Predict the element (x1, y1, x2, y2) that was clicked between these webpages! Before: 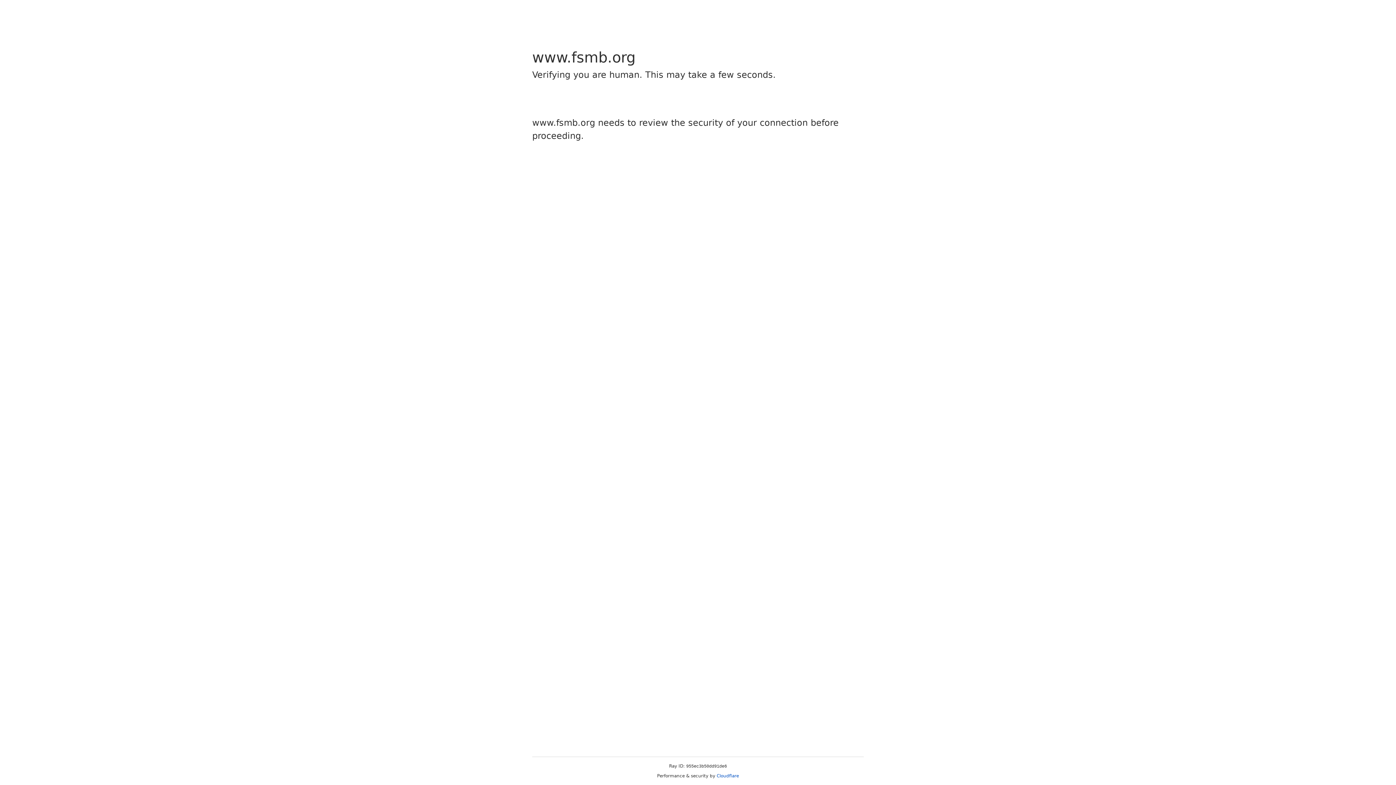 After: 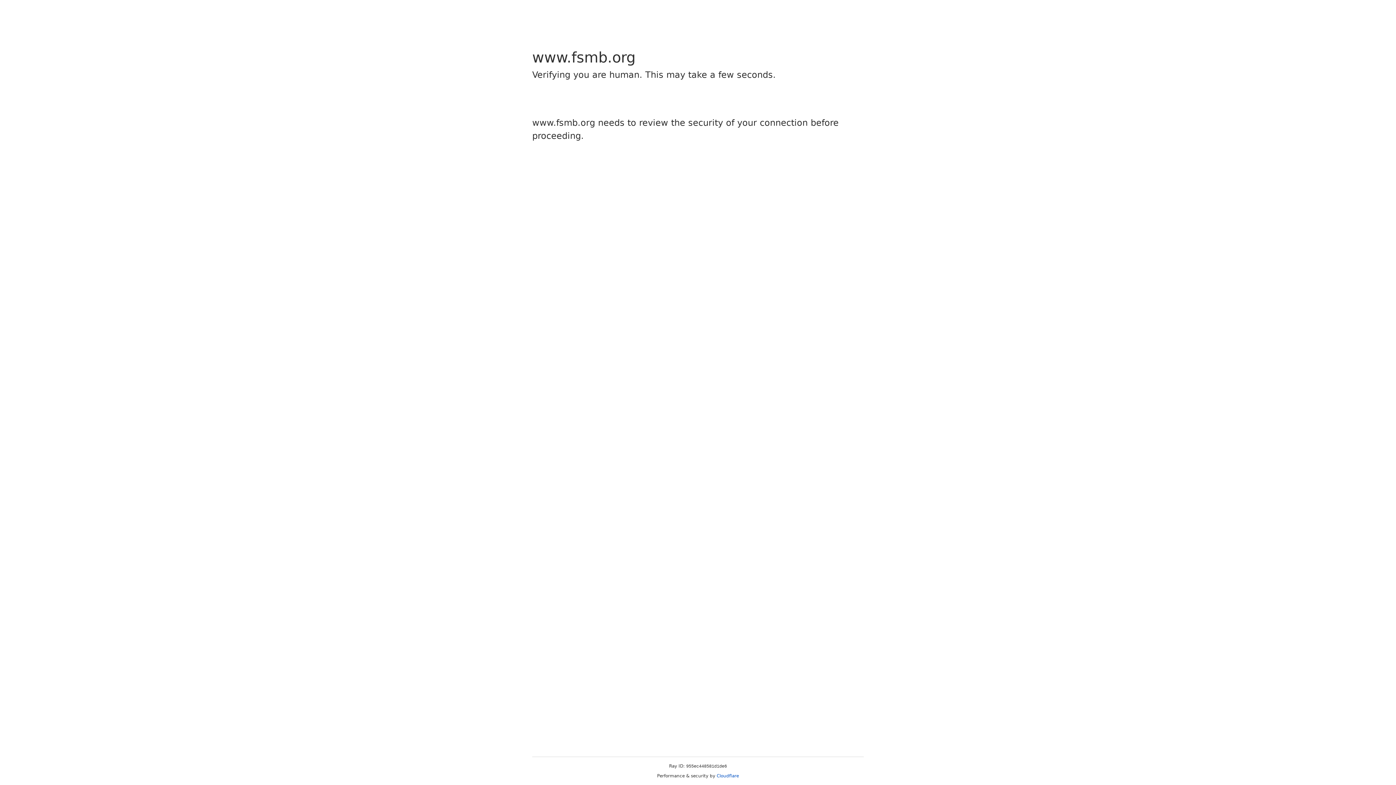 Action: label: Cloudflare bbox: (716, 773, 739, 778)